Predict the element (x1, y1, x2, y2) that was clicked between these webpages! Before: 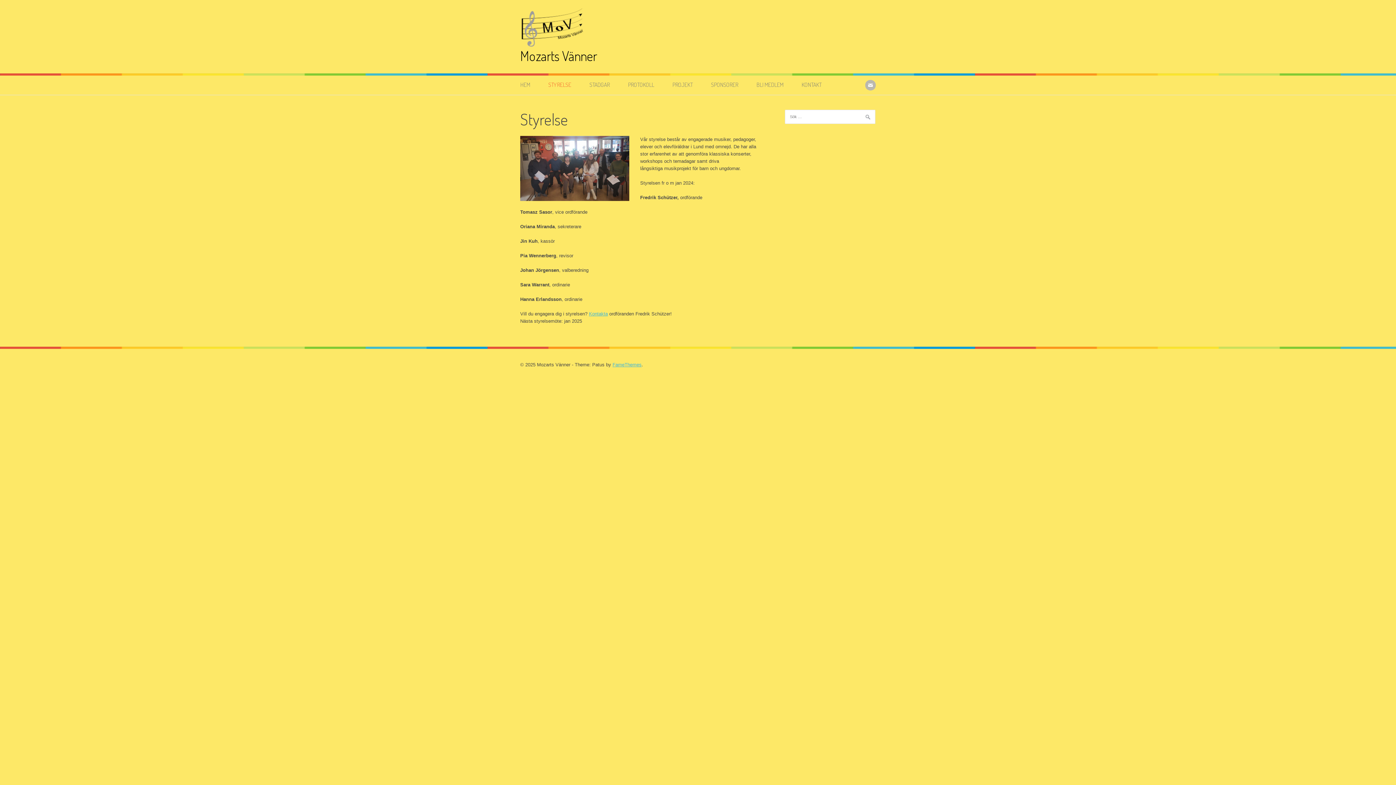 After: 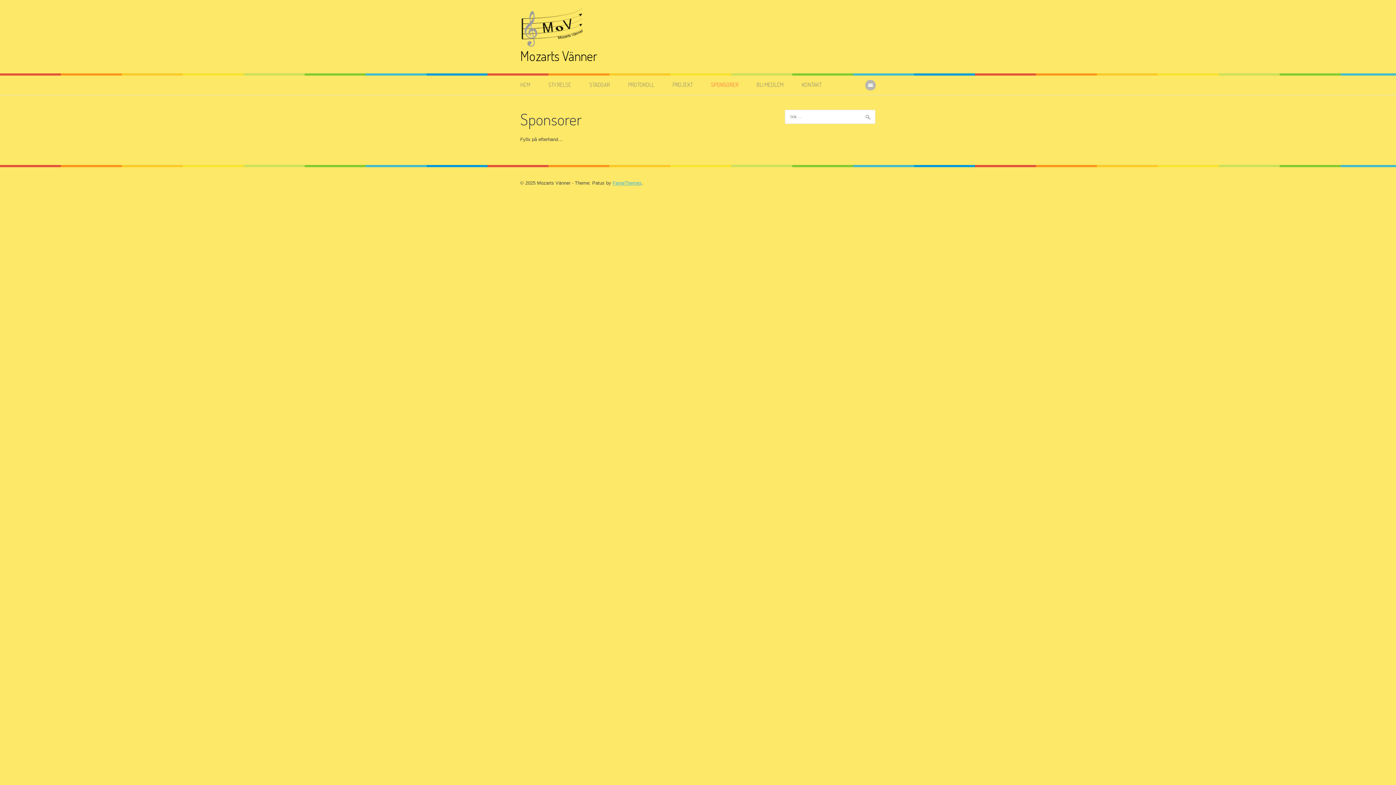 Action: bbox: (702, 75, 746, 94) label: SPONSORER